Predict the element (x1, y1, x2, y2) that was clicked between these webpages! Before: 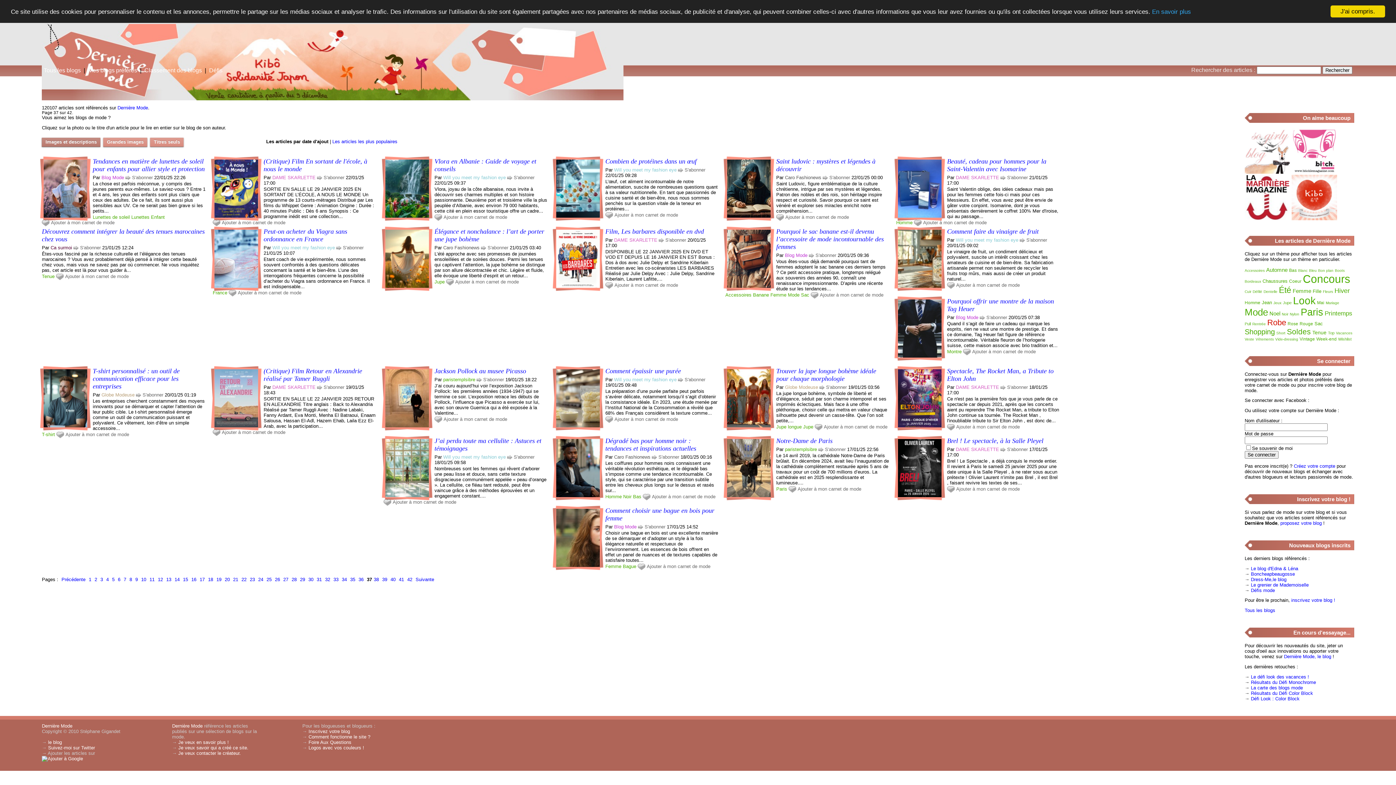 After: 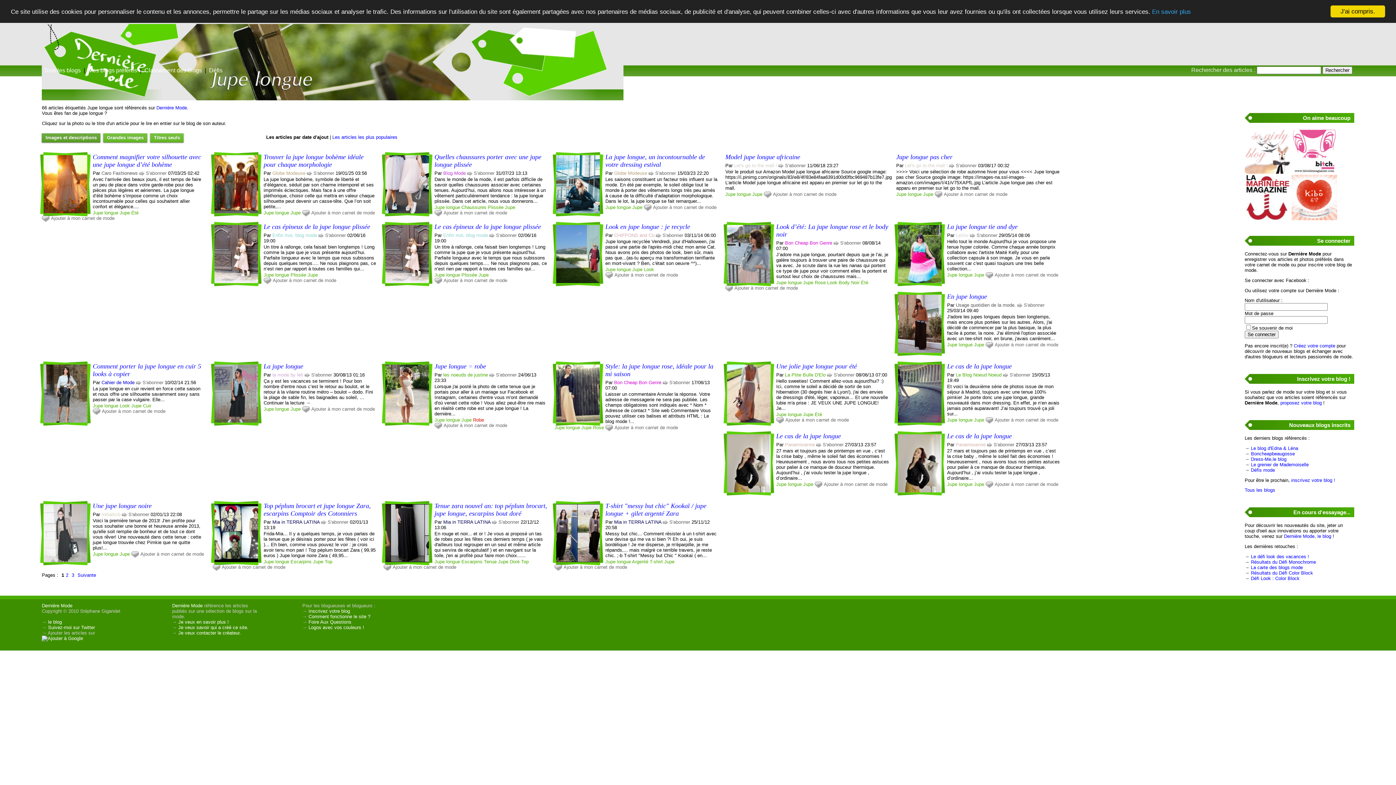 Action: label: Jupe longue bbox: (776, 424, 801, 429)